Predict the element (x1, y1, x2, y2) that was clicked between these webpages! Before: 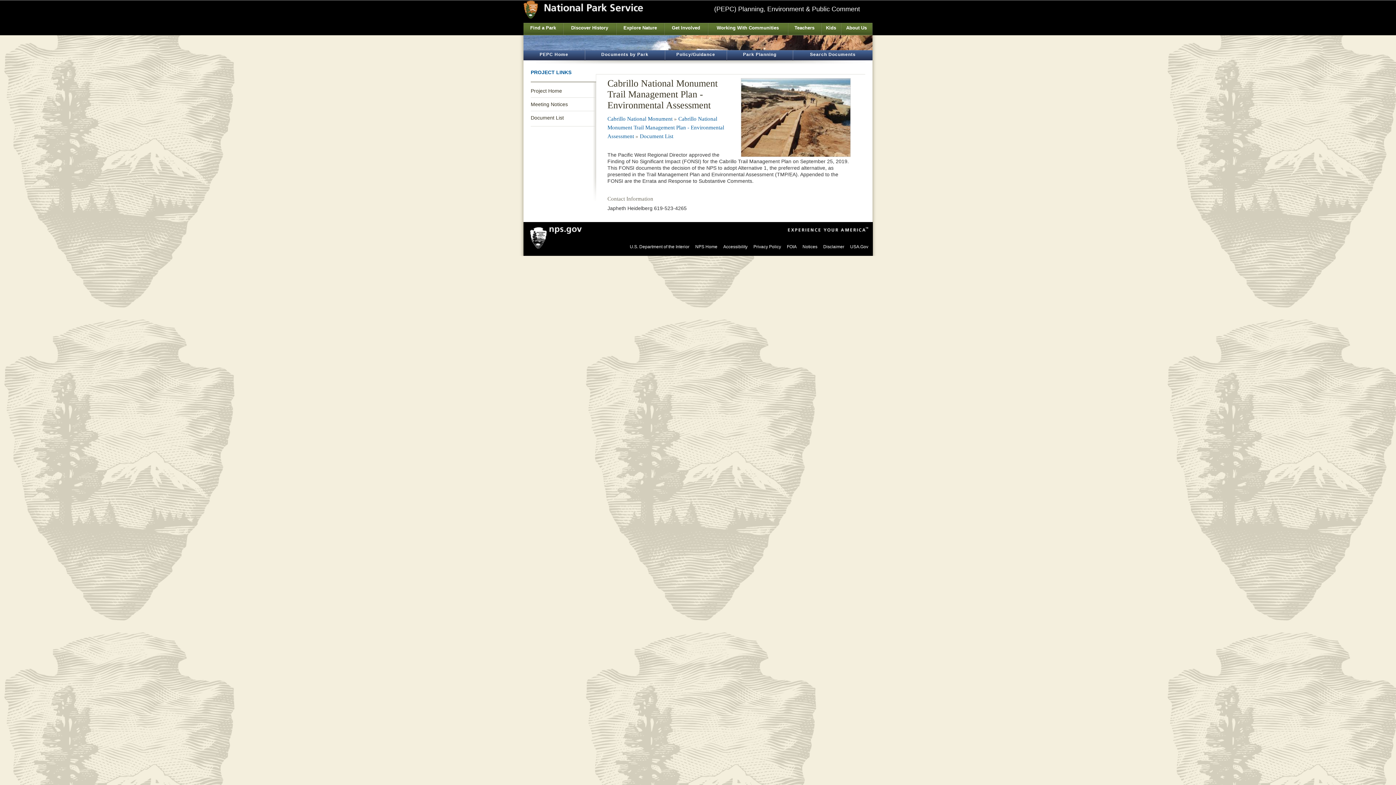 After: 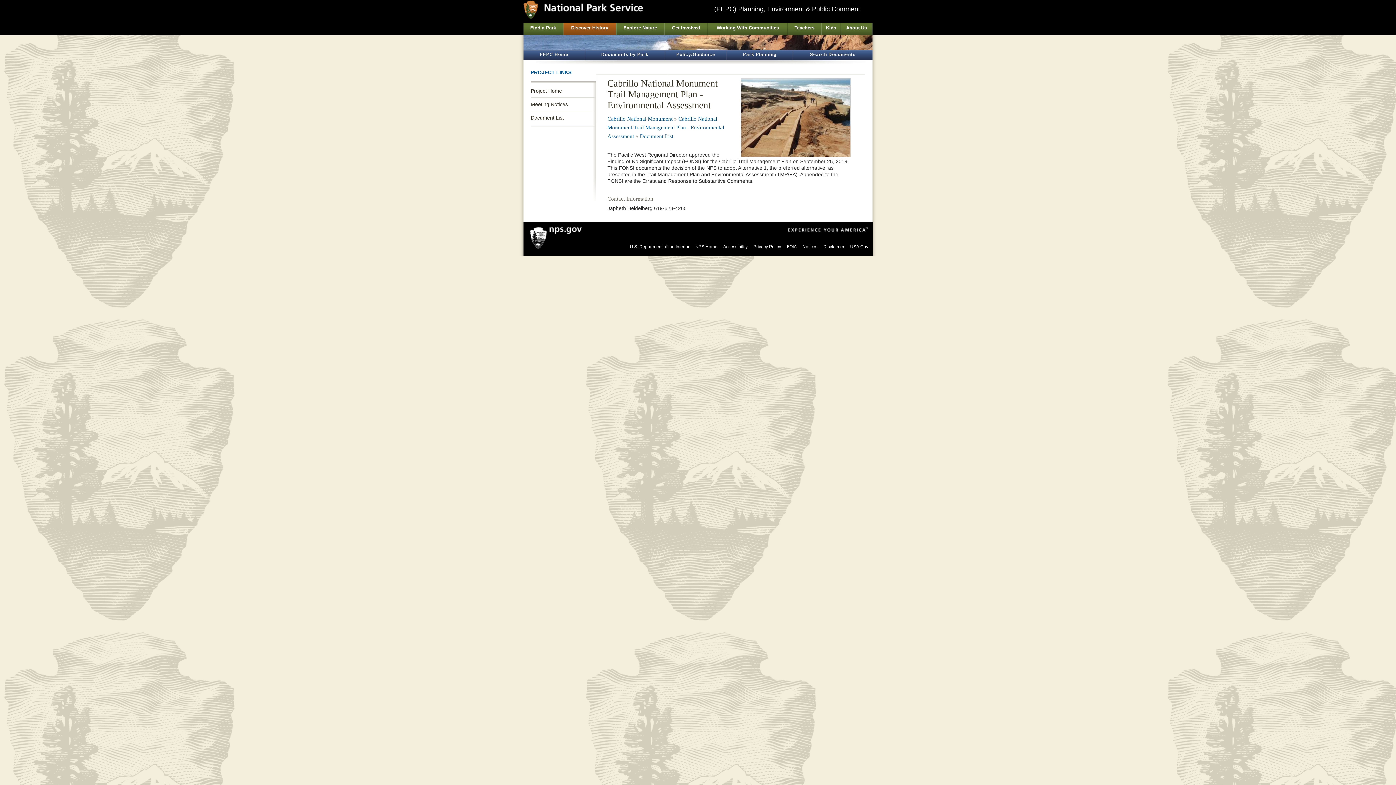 Action: bbox: (563, 23, 616, 34) label: Discover History